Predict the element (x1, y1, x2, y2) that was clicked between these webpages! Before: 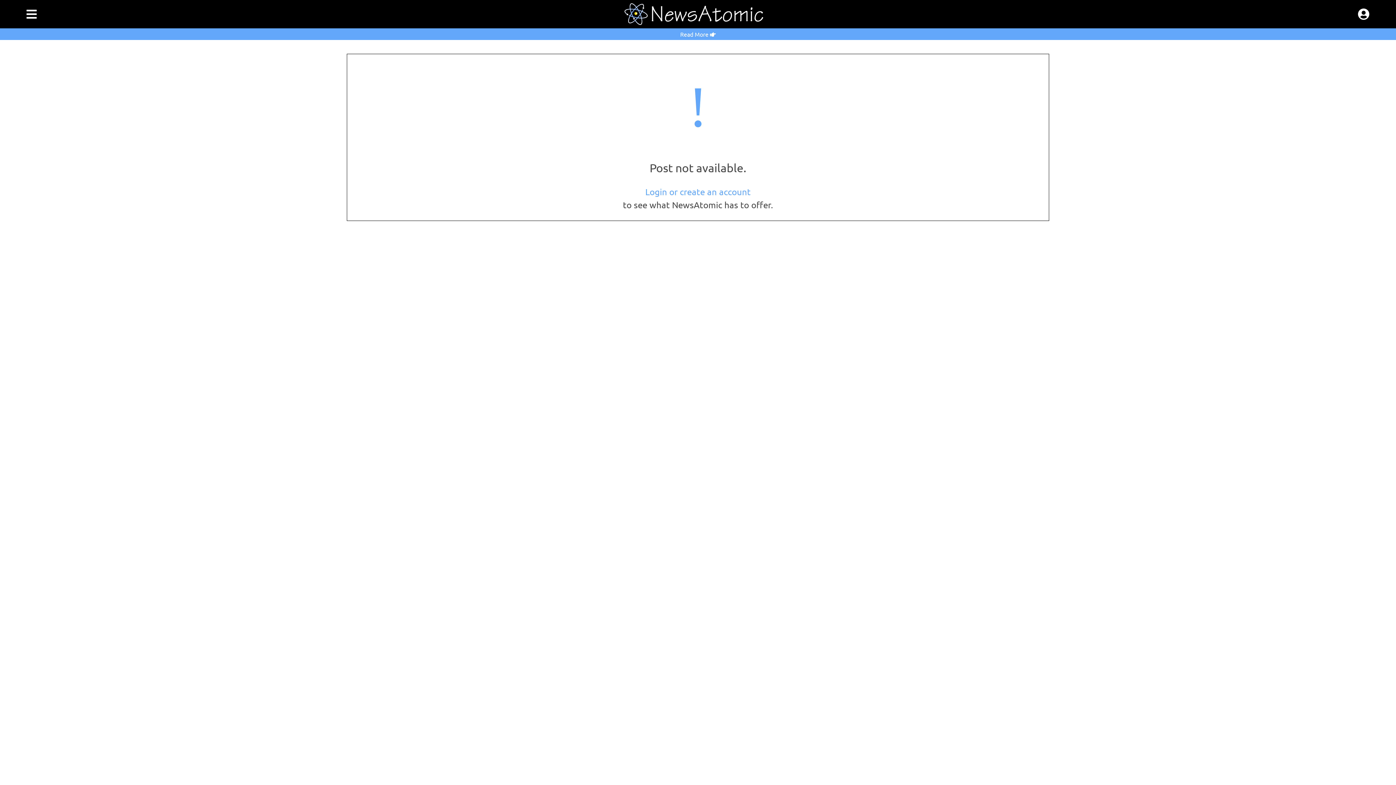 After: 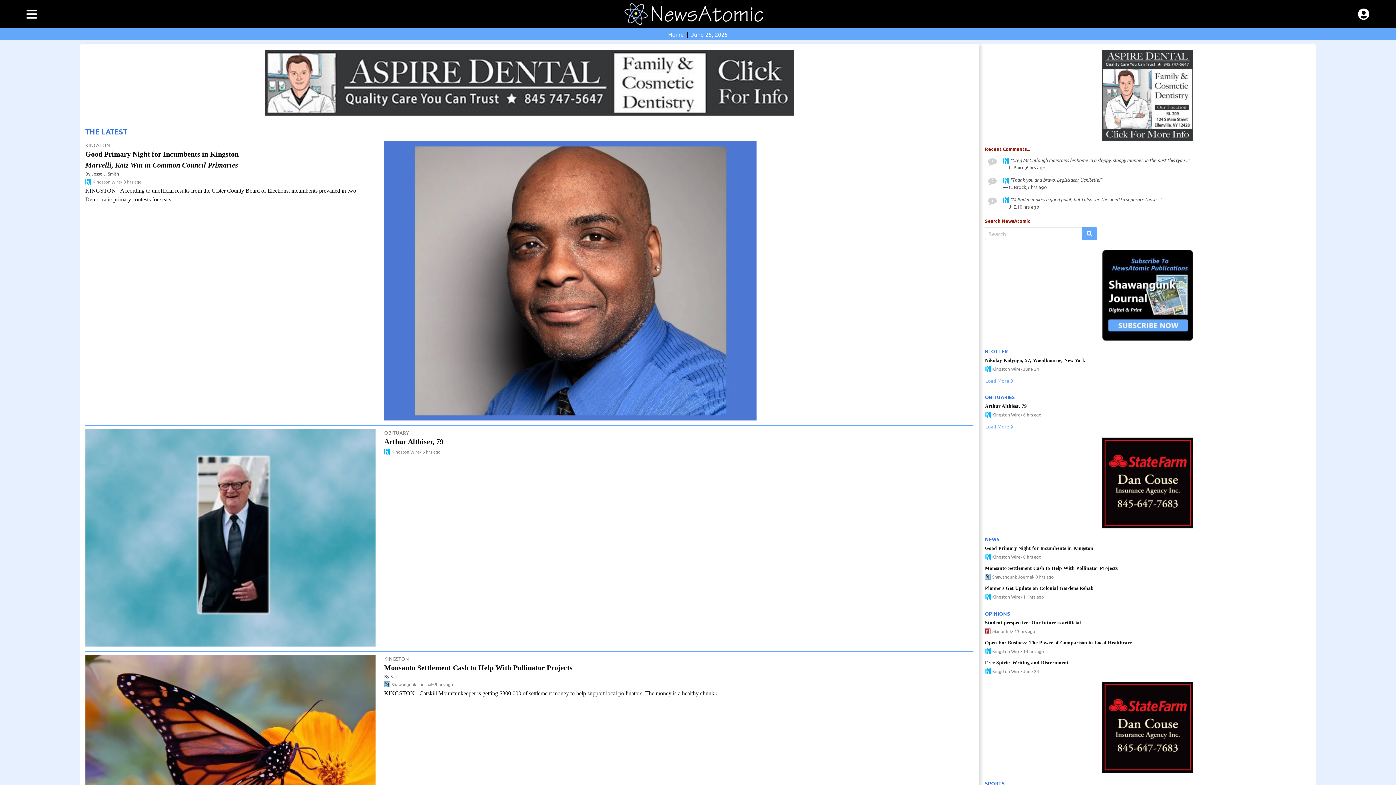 Action: bbox: (680, 29, 716, 38) label: Read More 